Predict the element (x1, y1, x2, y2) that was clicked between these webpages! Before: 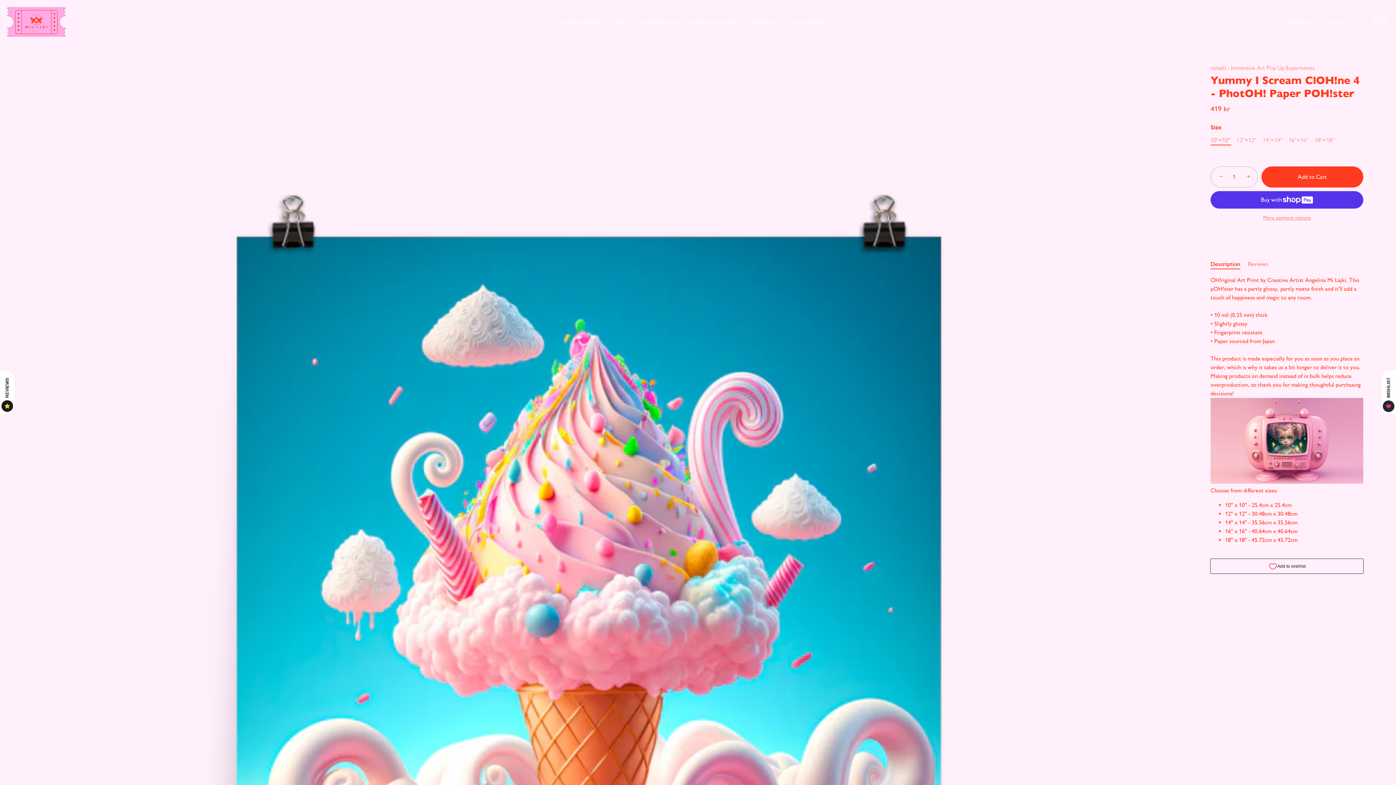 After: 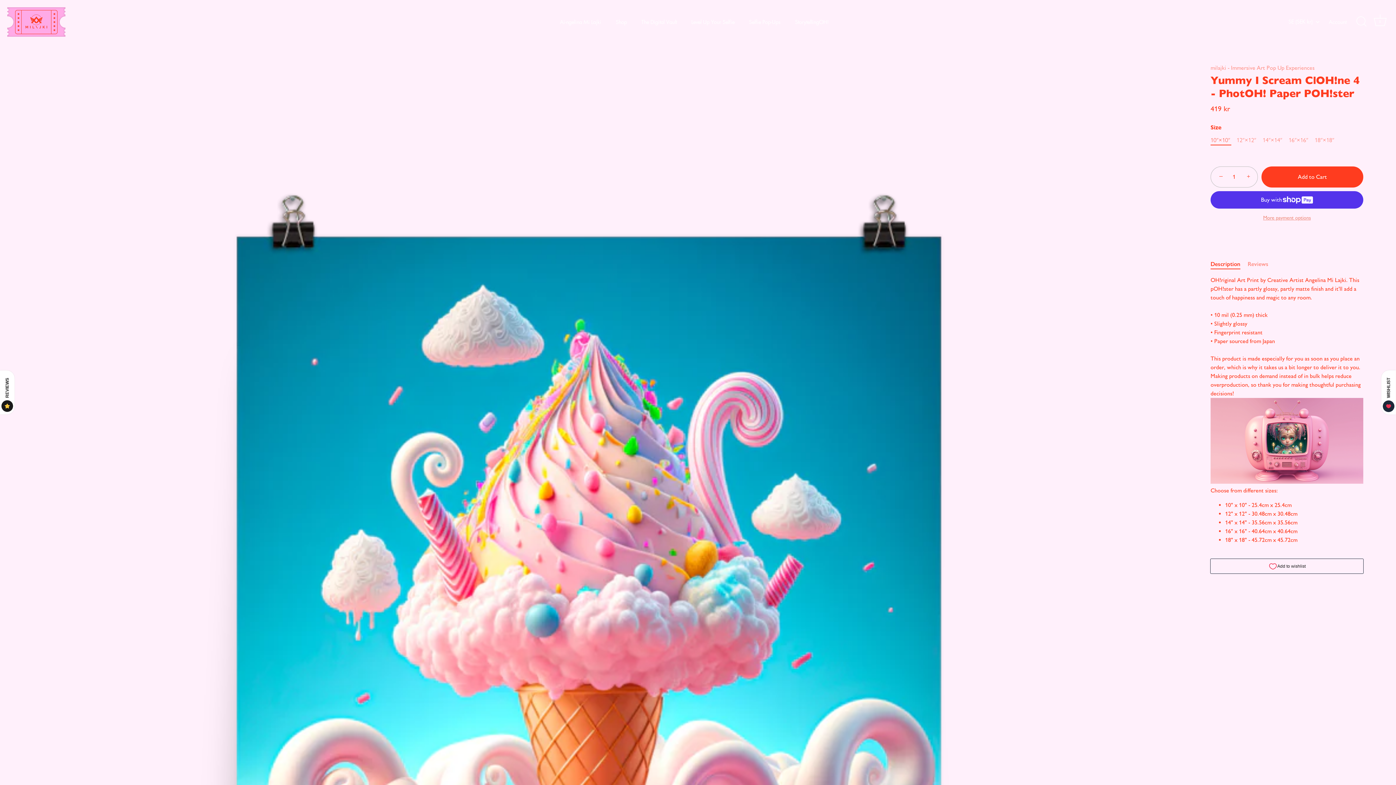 Action: label: − bbox: (1212, 168, 1228, 184)